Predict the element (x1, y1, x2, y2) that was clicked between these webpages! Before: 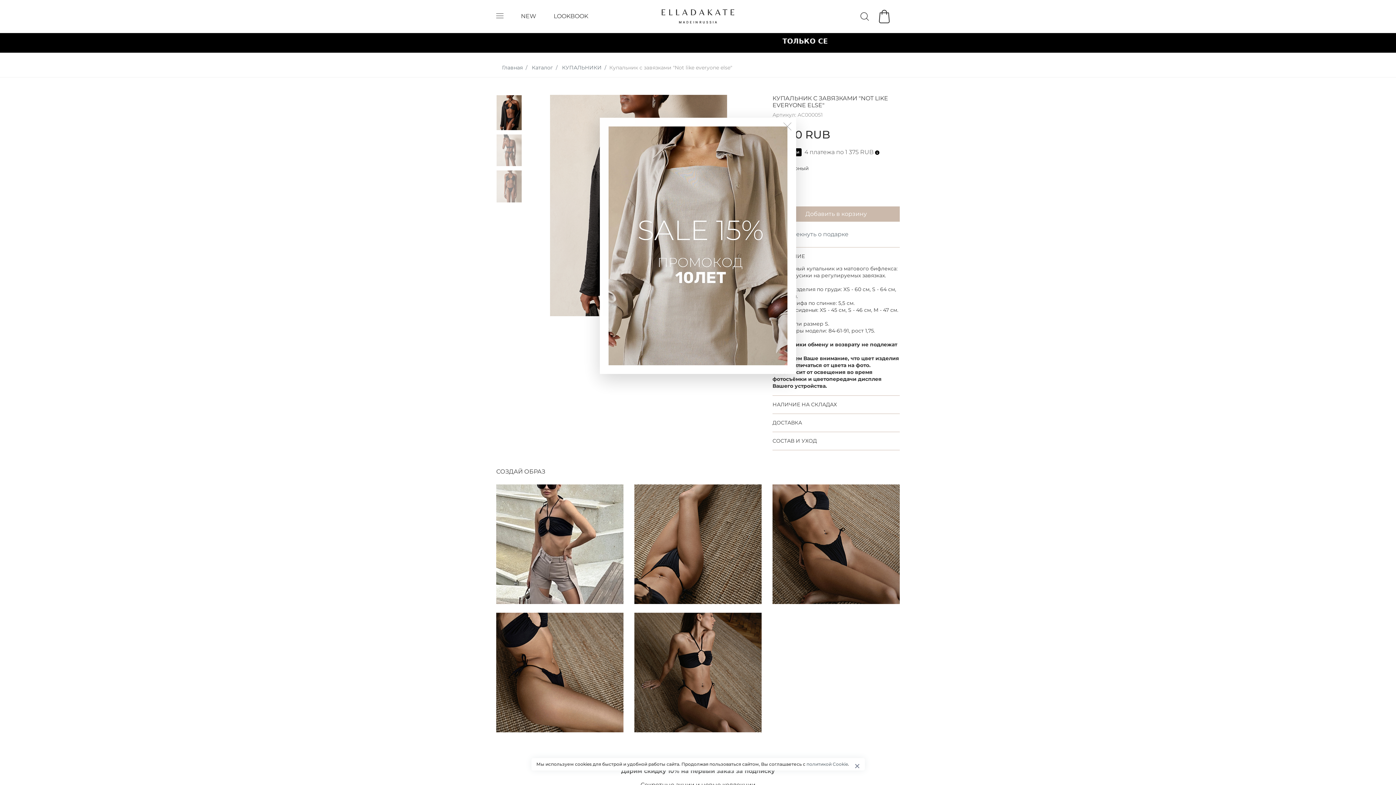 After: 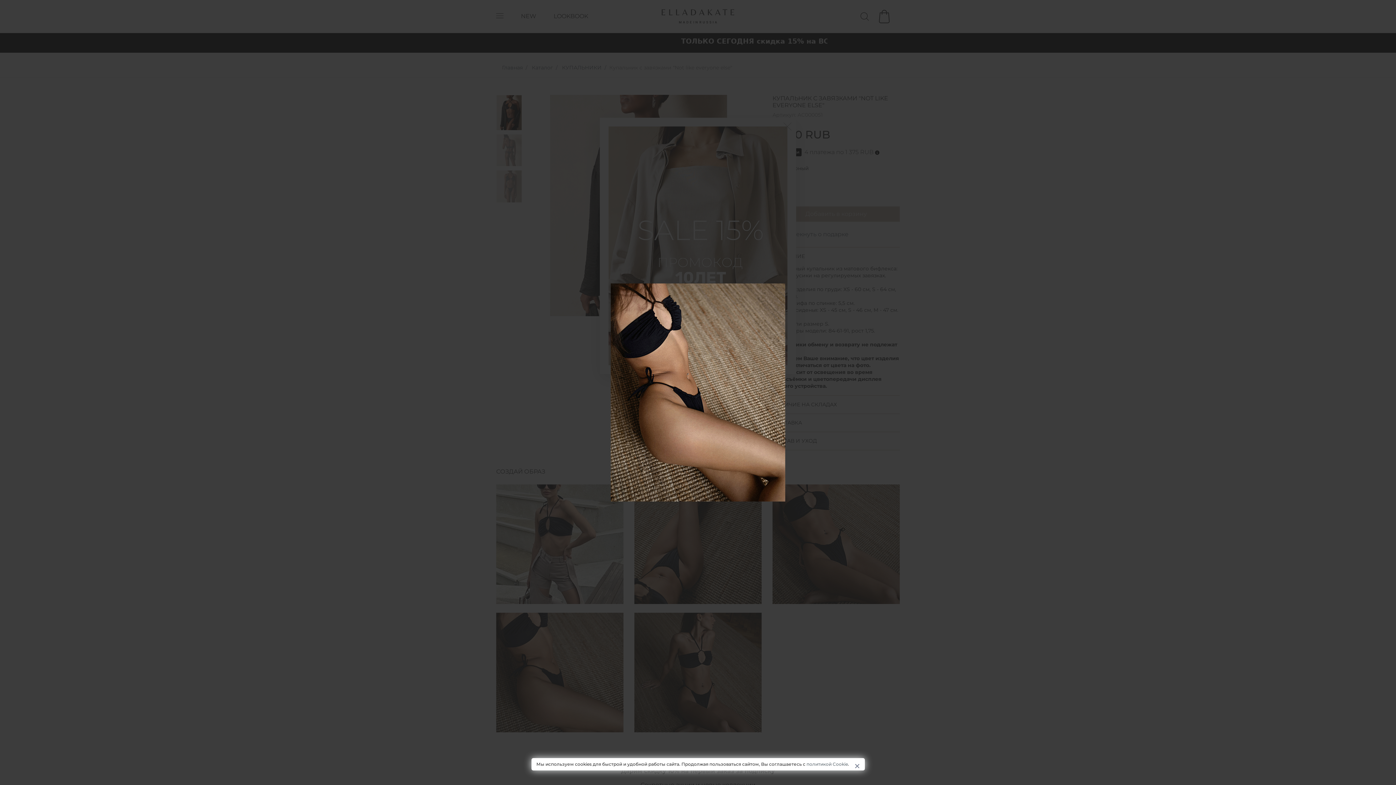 Action: bbox: (496, 668, 623, 675)